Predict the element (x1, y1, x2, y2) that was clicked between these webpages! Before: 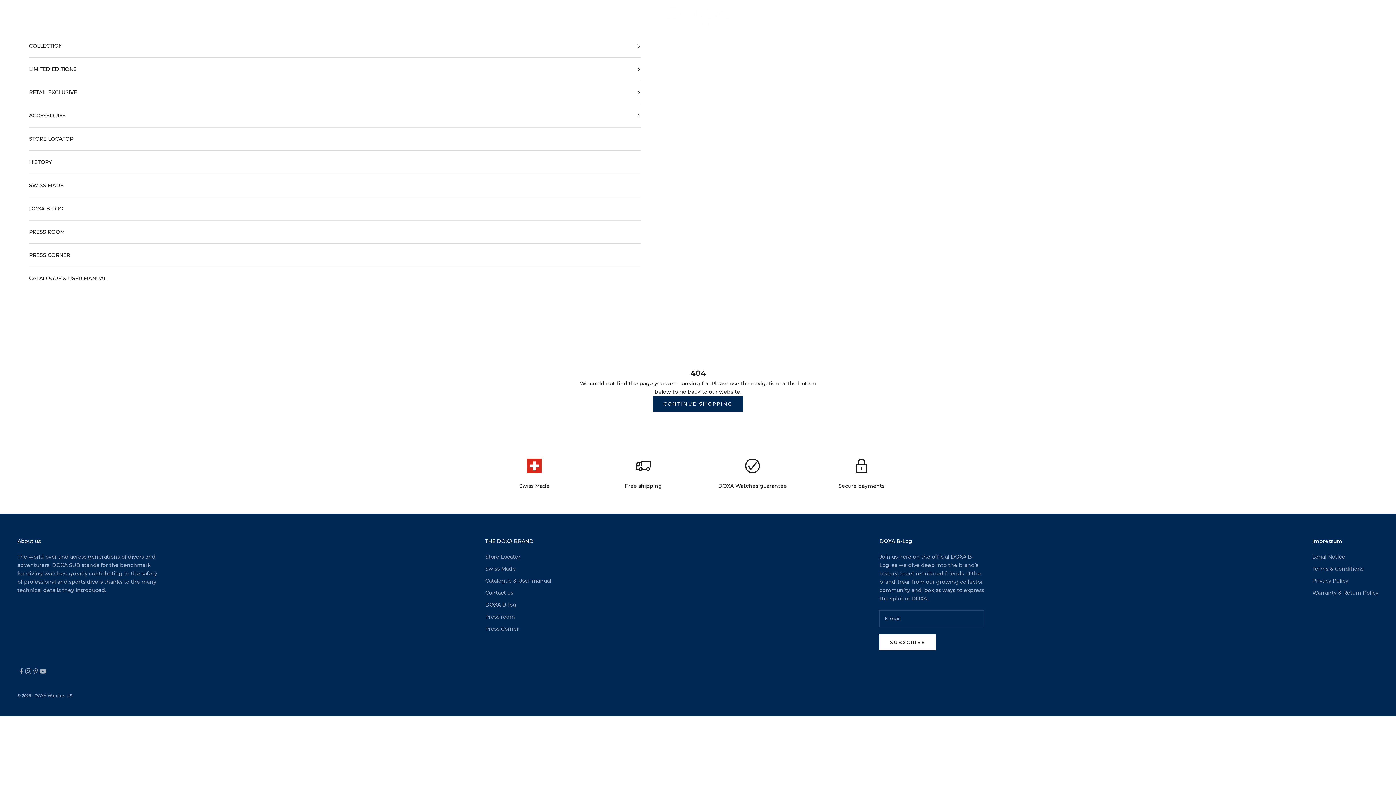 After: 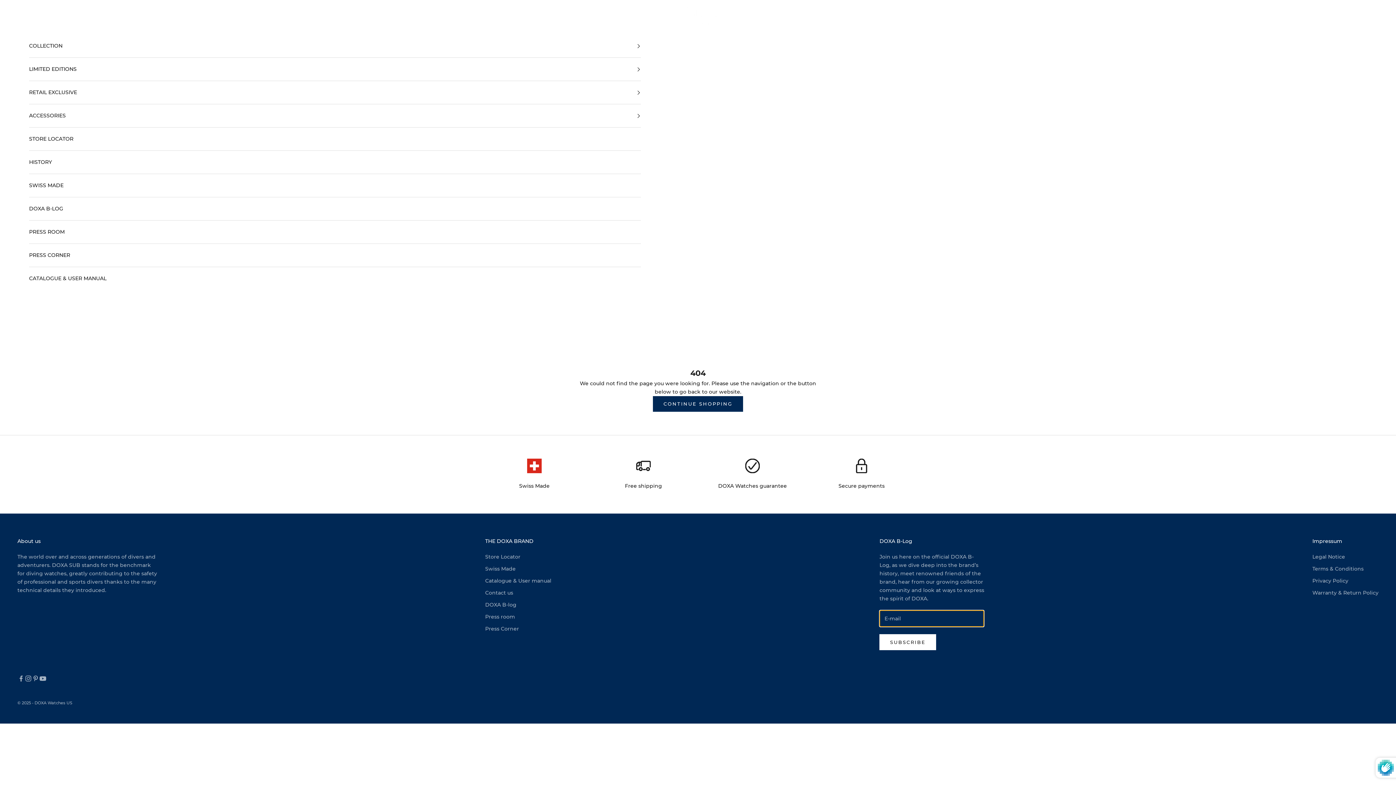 Action: label: SUBSCRIBE bbox: (879, 634, 936, 650)